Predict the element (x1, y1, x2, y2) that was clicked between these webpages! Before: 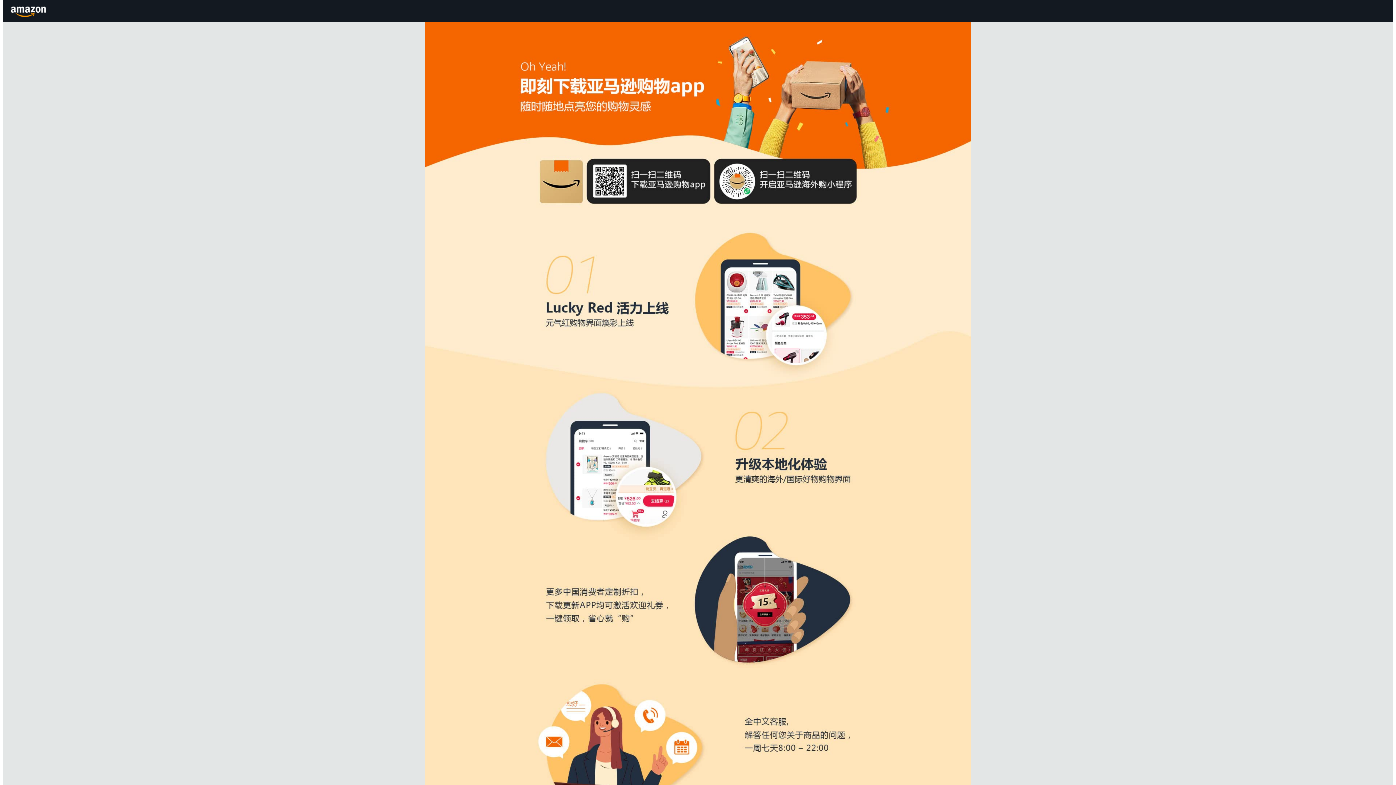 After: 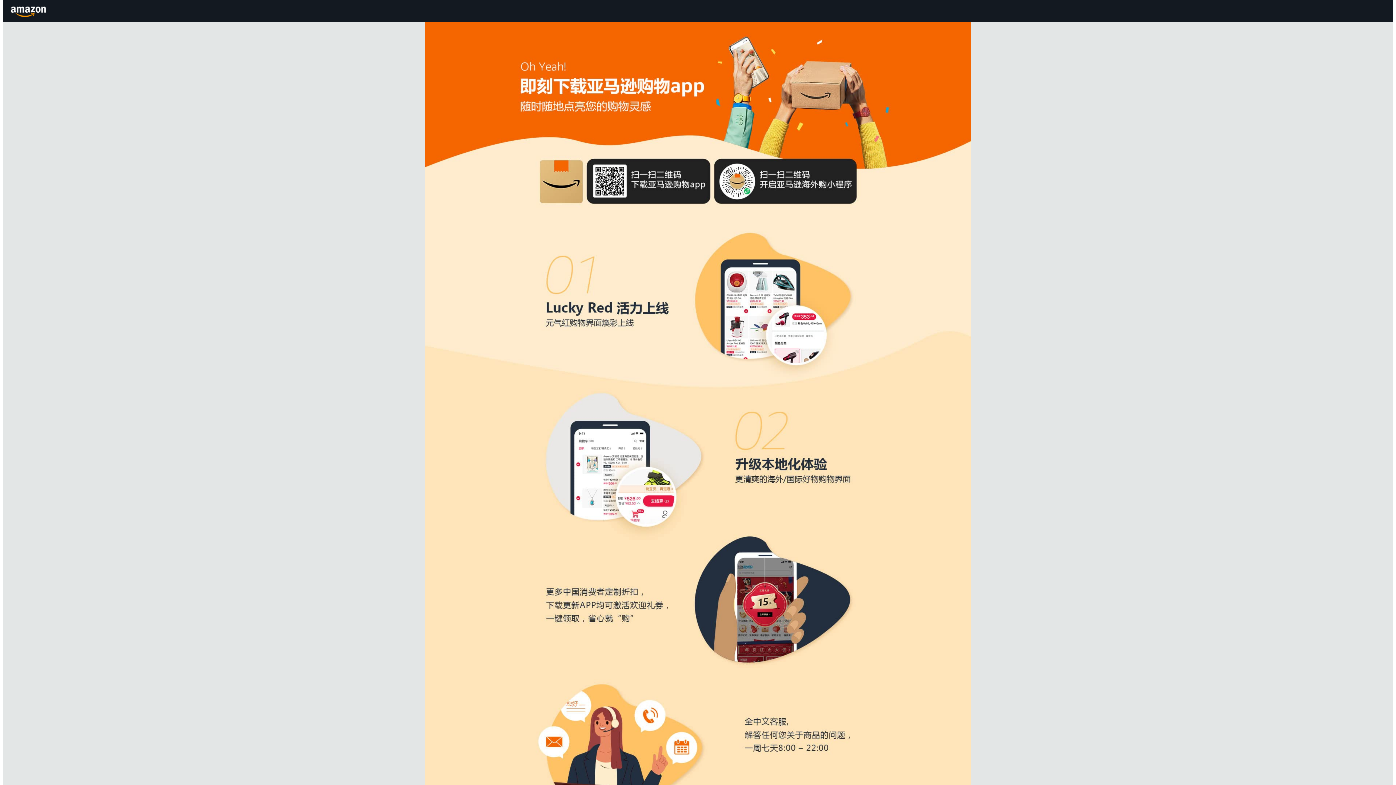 Action: label: Amazon.cn bbox: (8, 1, 49, 20)